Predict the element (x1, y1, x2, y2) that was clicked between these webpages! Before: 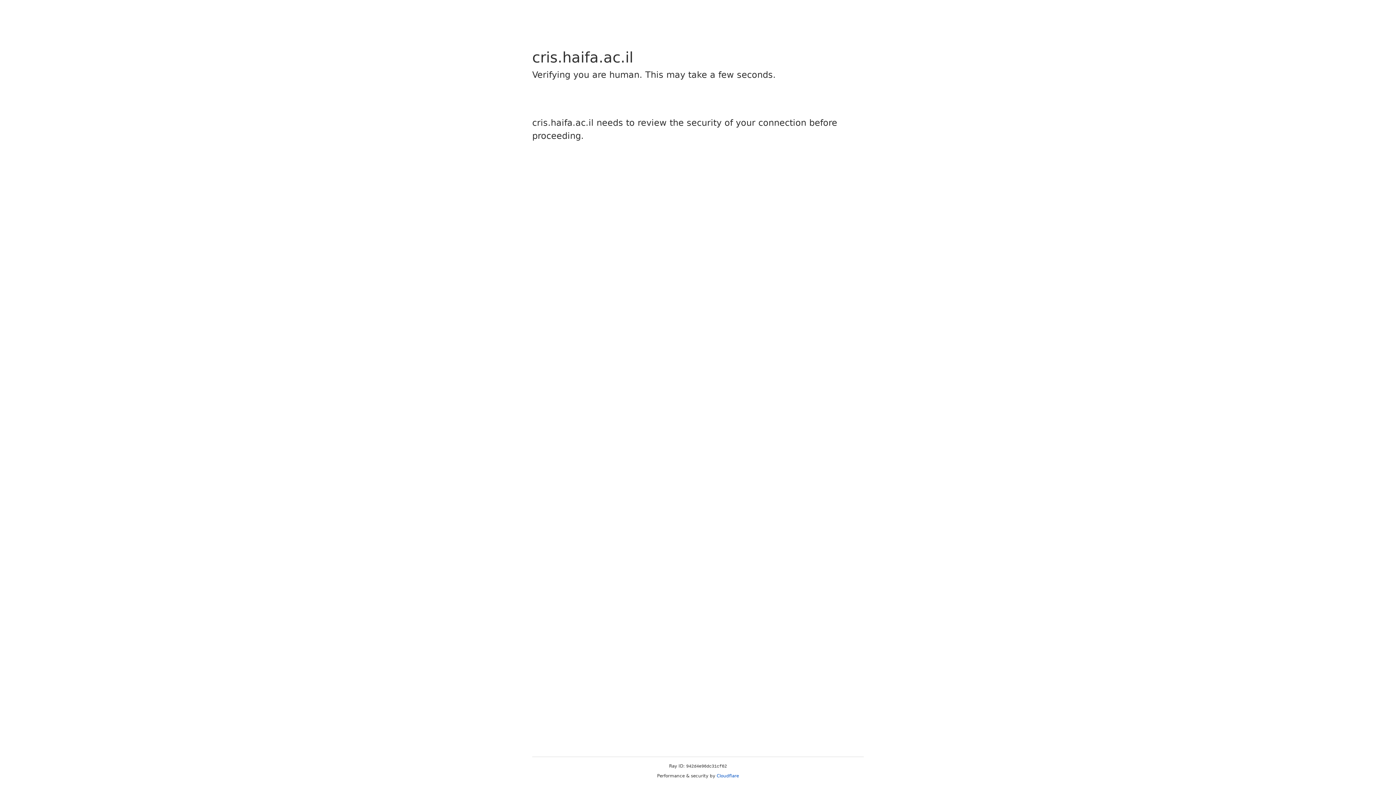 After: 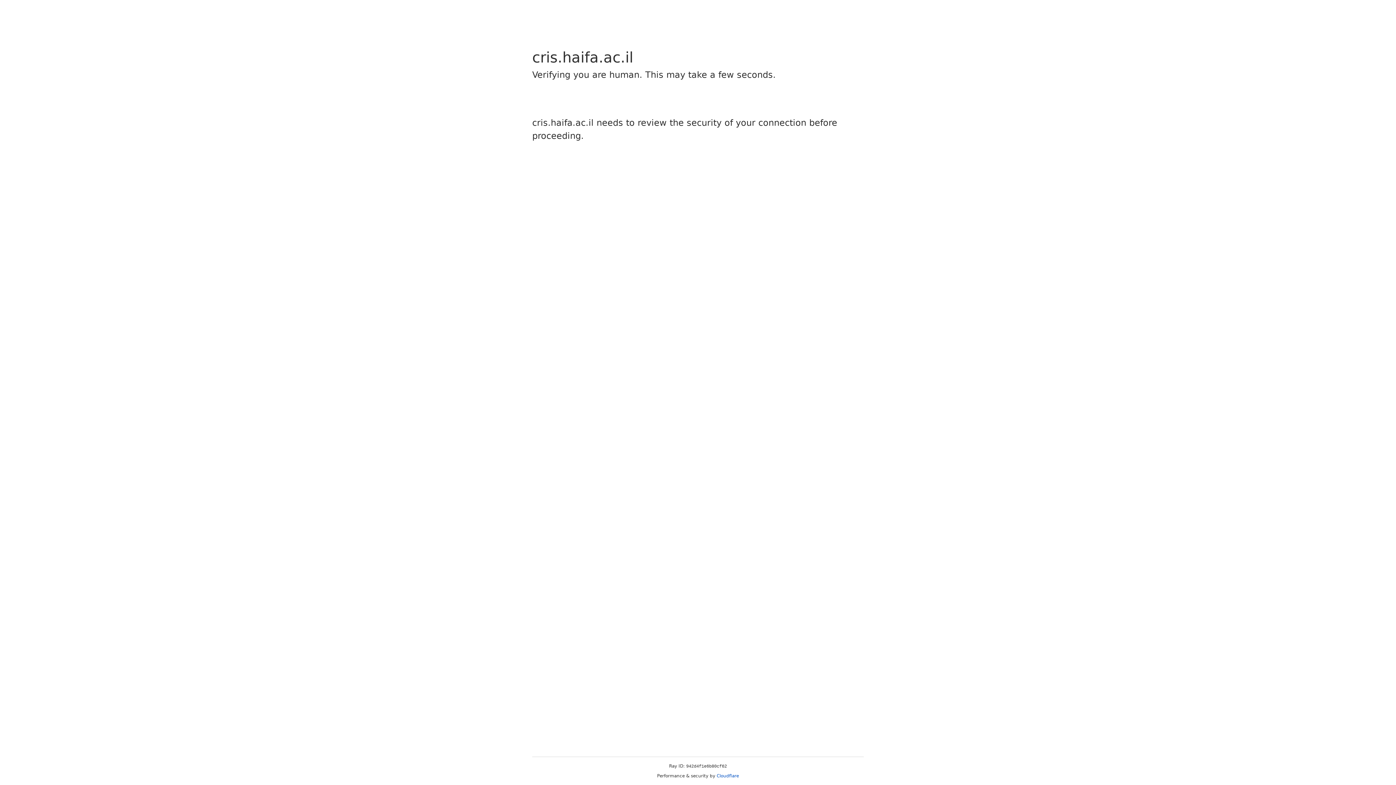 Action: bbox: (716, 773, 739, 778) label: Cloudflare